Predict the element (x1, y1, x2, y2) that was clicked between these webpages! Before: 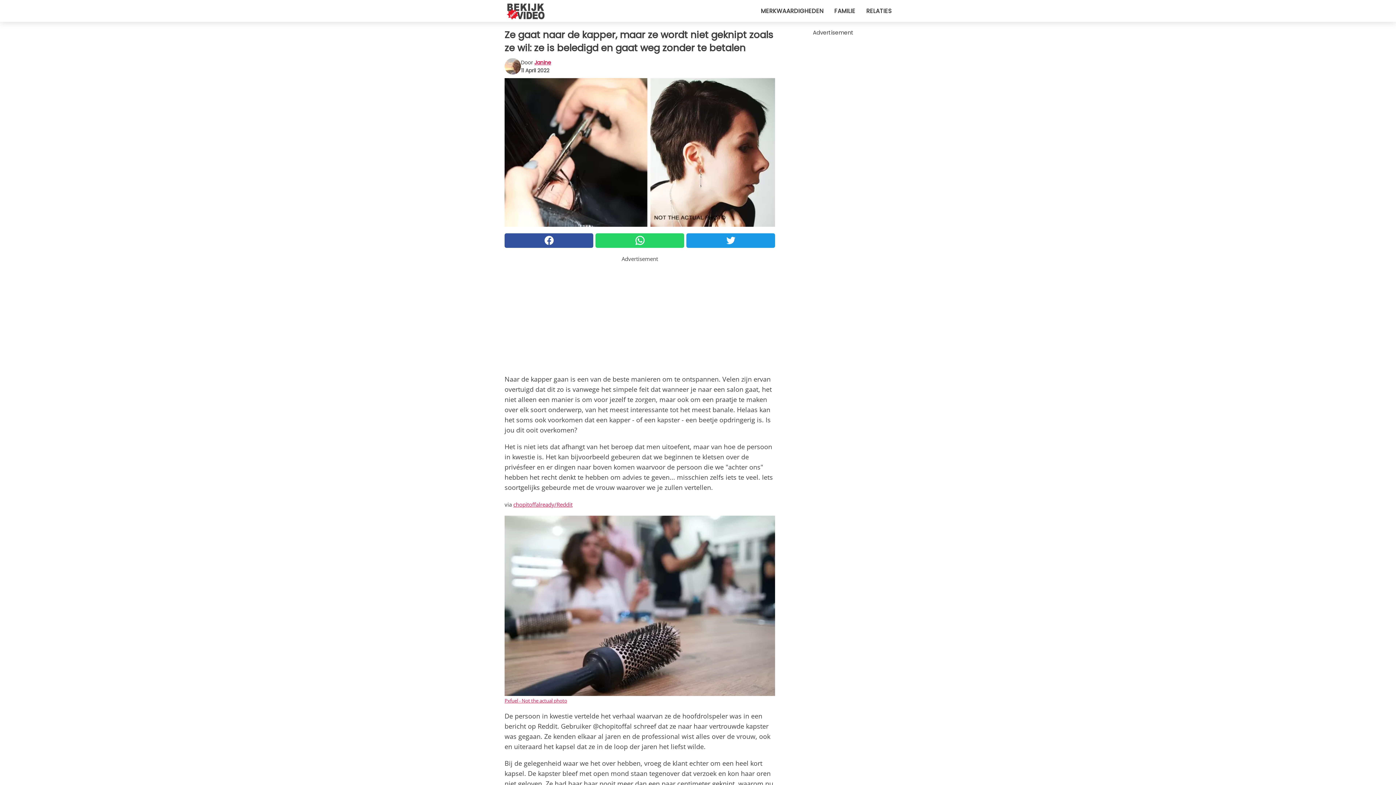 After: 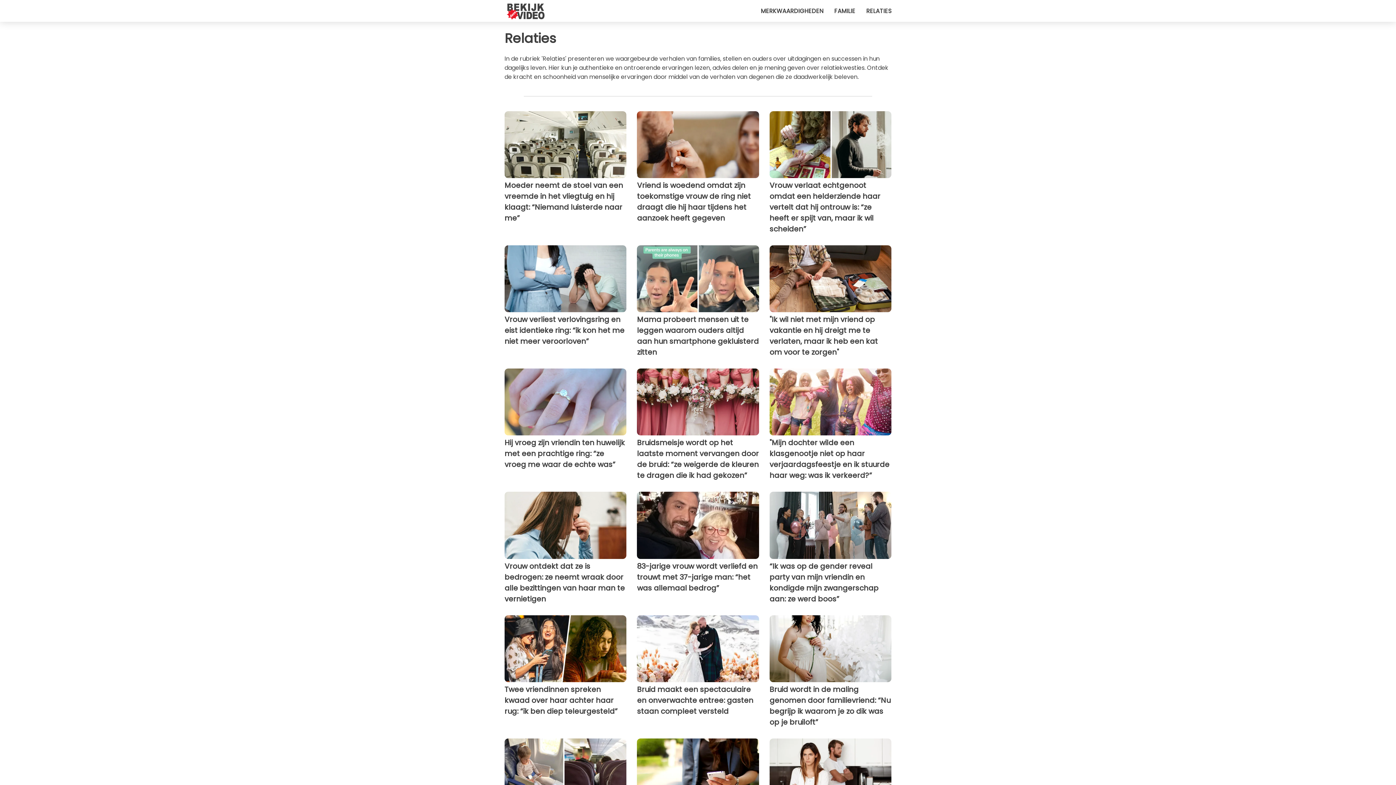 Action: bbox: (866, 6, 891, 15) label: RELATIES